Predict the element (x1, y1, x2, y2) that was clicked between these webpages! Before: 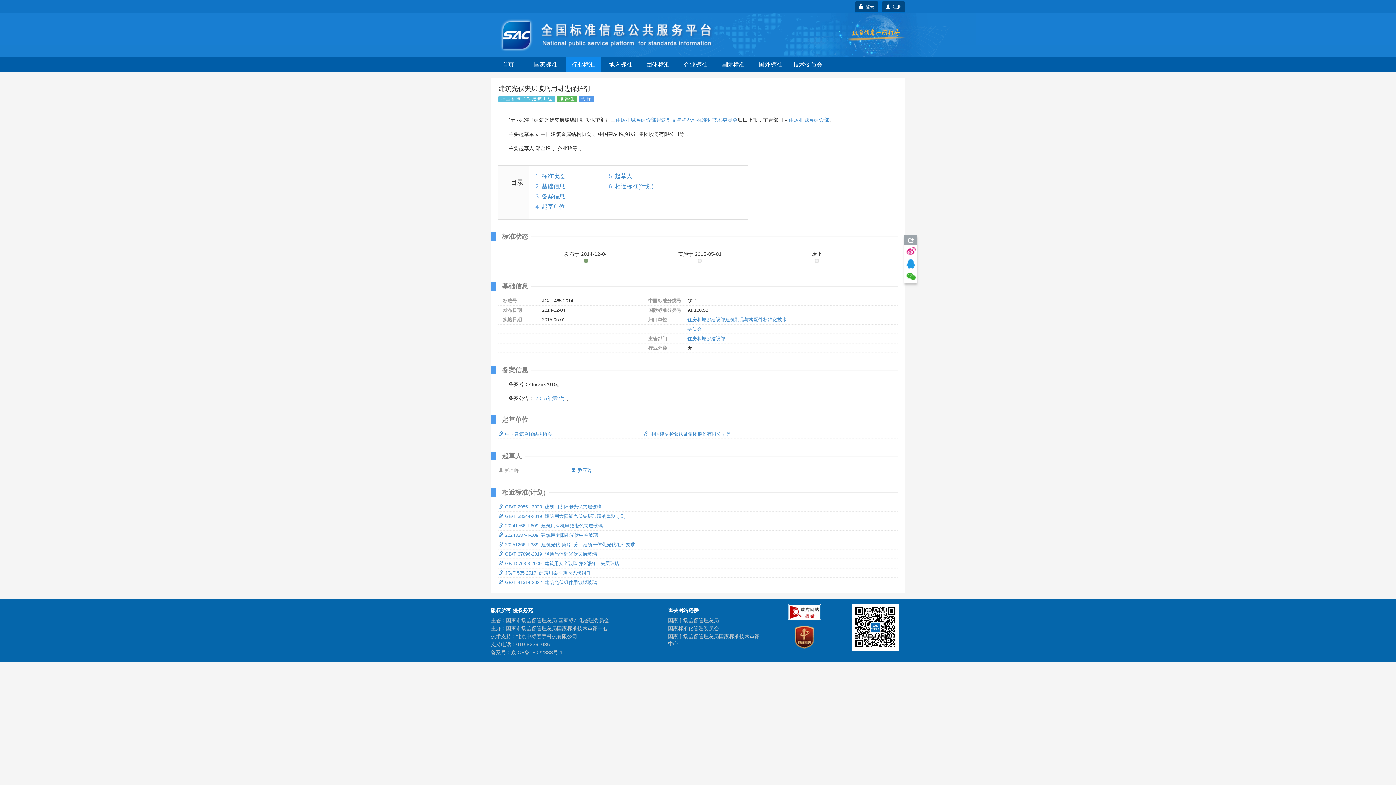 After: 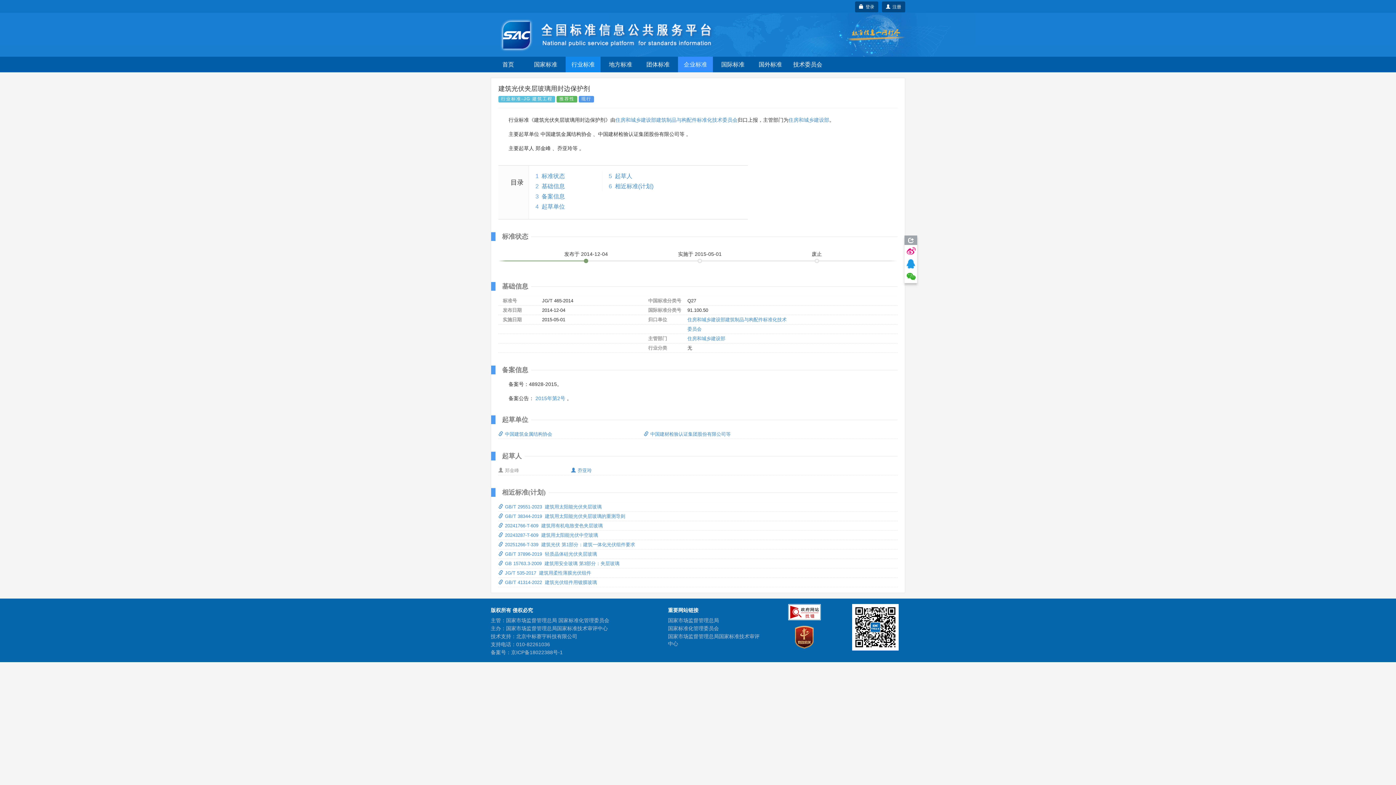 Action: bbox: (684, 61, 707, 67) label: 企业标准